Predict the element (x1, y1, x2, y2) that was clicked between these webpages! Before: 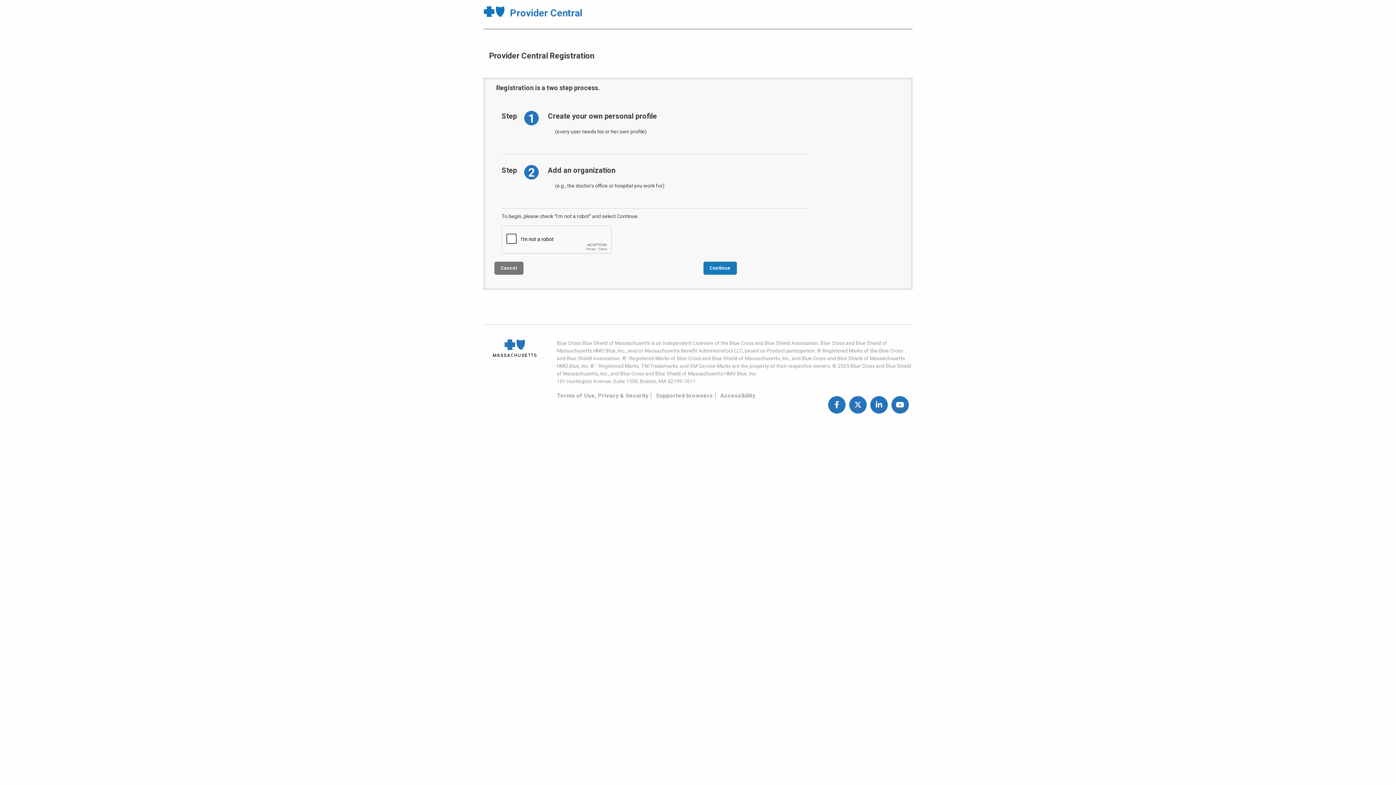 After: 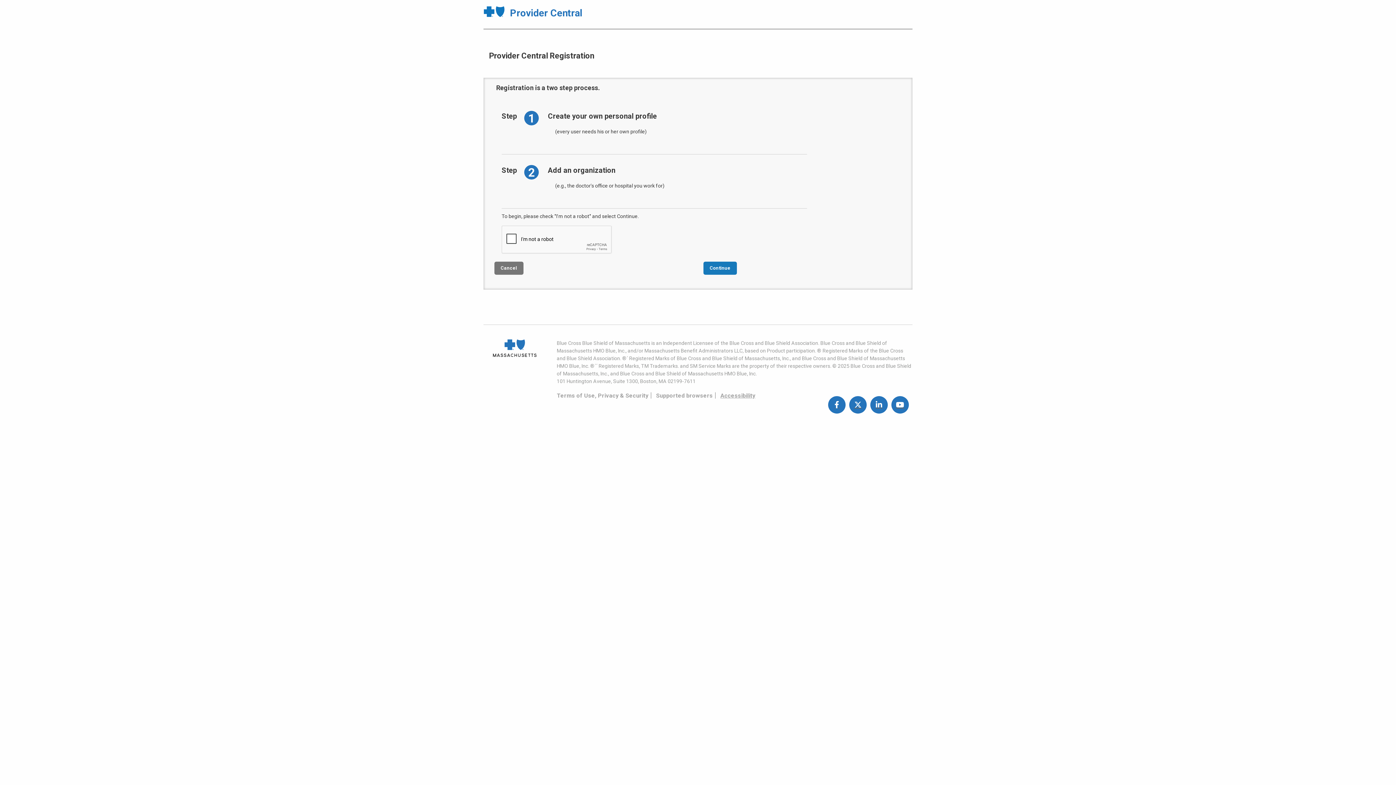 Action: bbox: (720, 392, 755, 399) label: Accessibility